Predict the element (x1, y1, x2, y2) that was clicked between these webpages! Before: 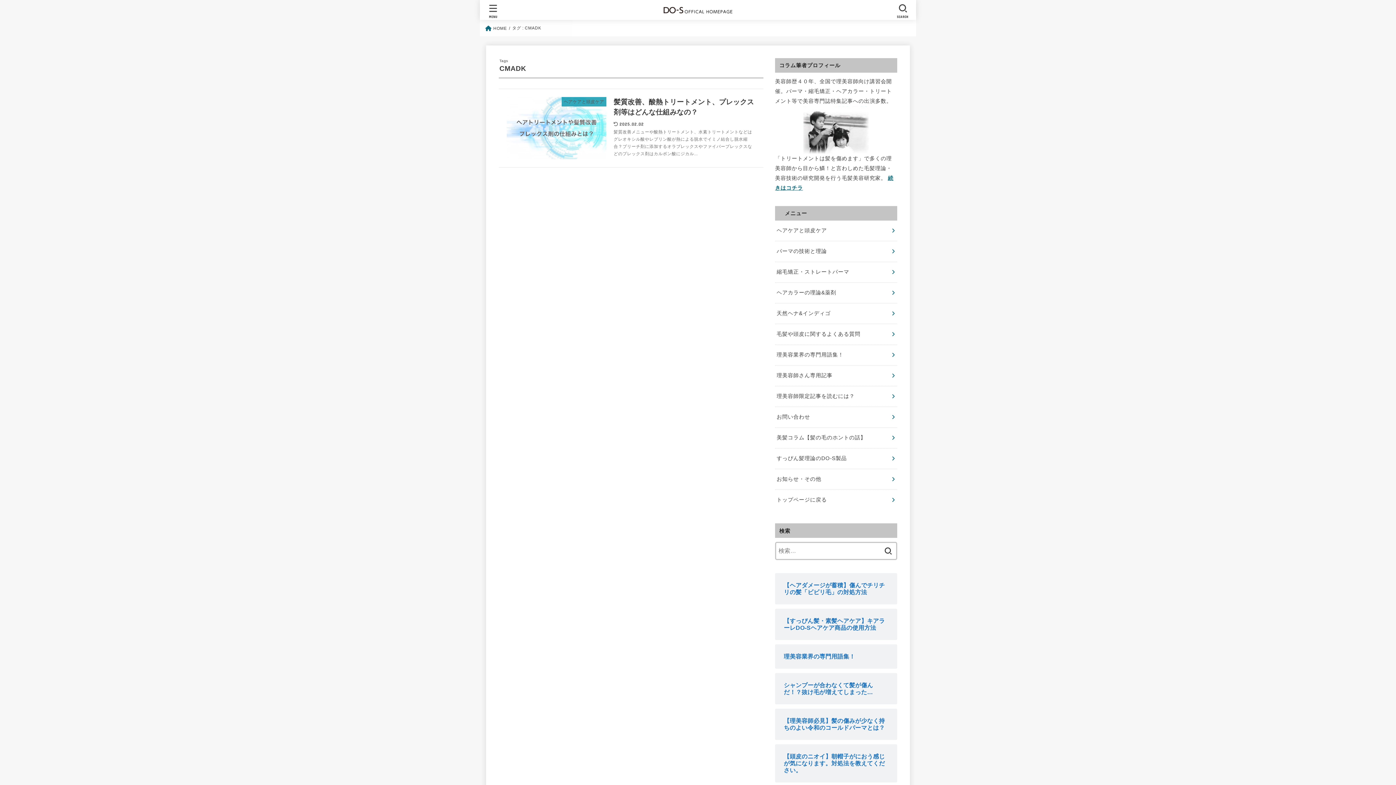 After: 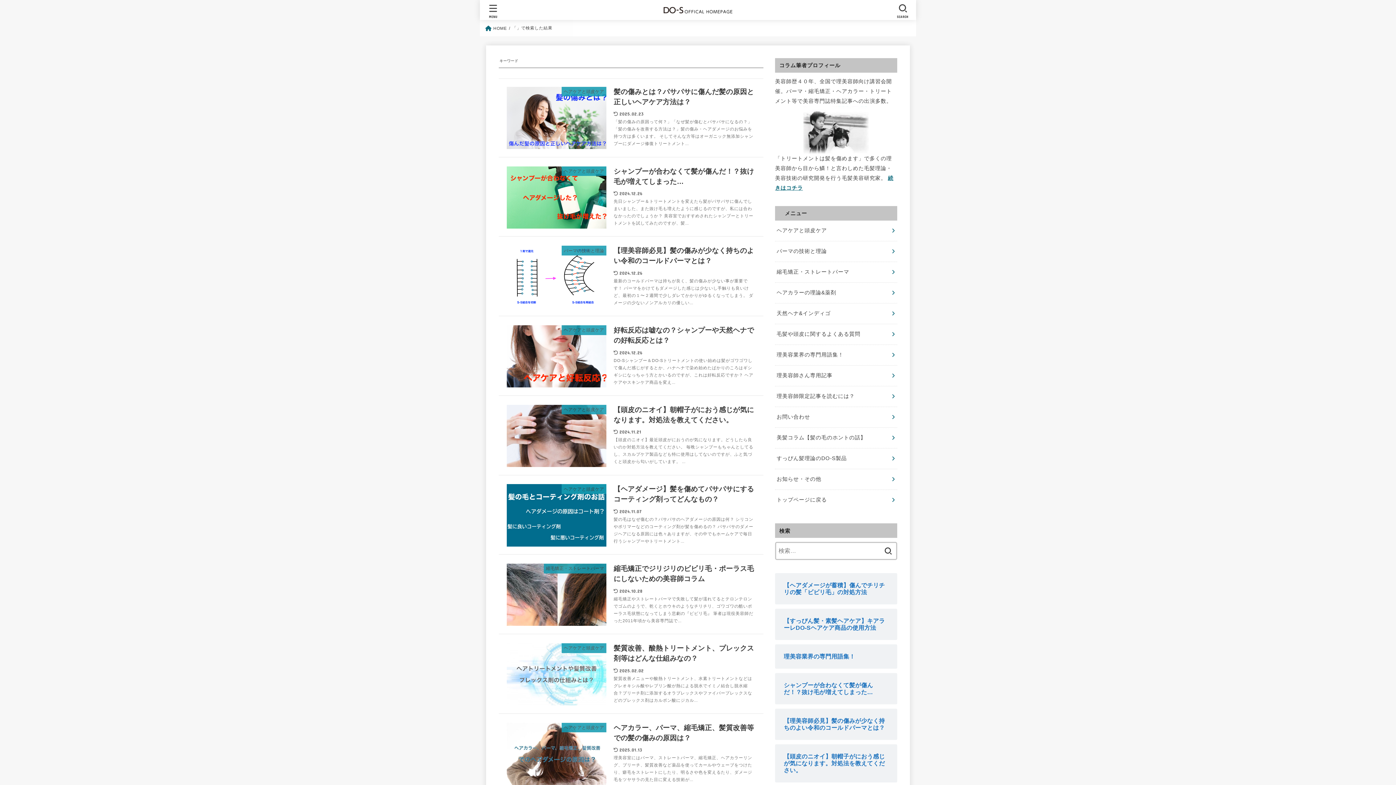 Action: bbox: (880, 542, 896, 560)